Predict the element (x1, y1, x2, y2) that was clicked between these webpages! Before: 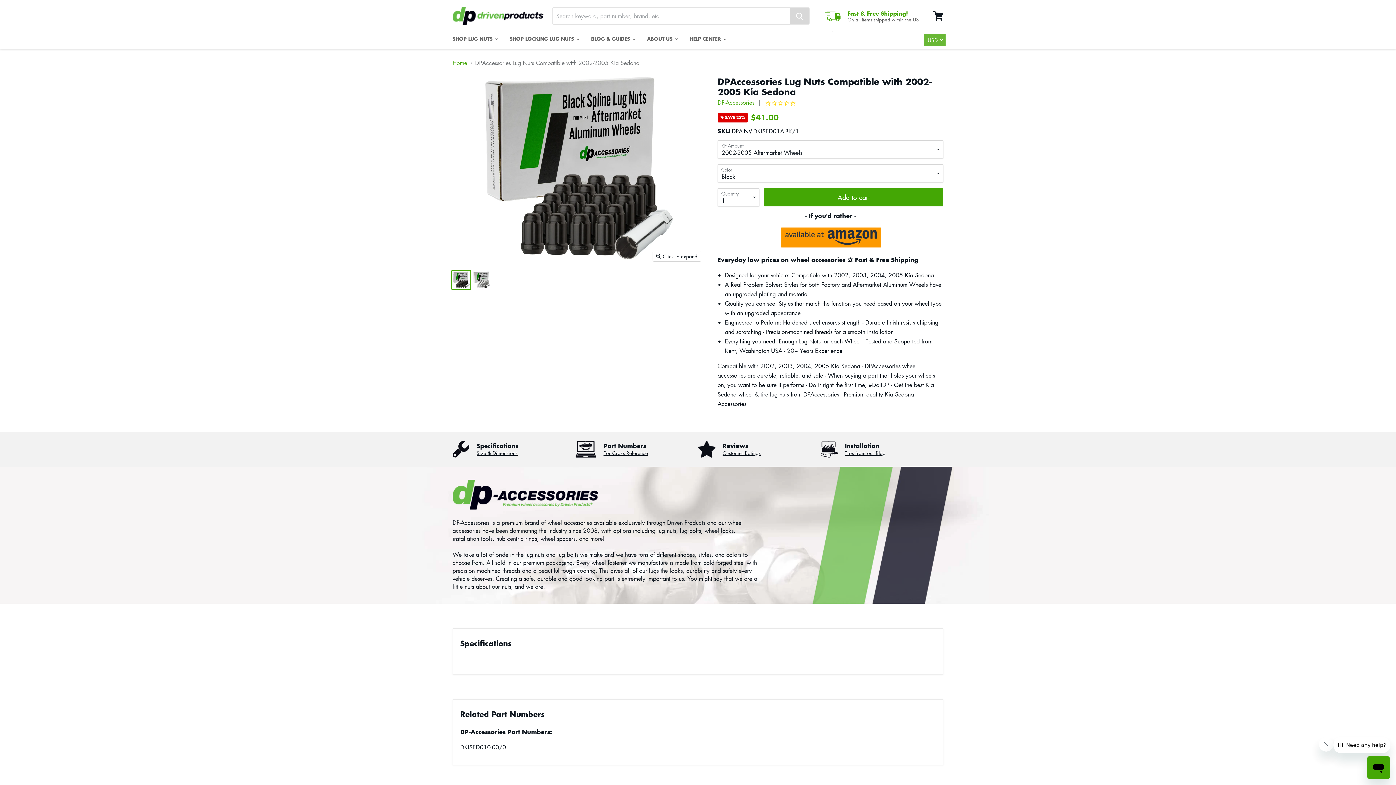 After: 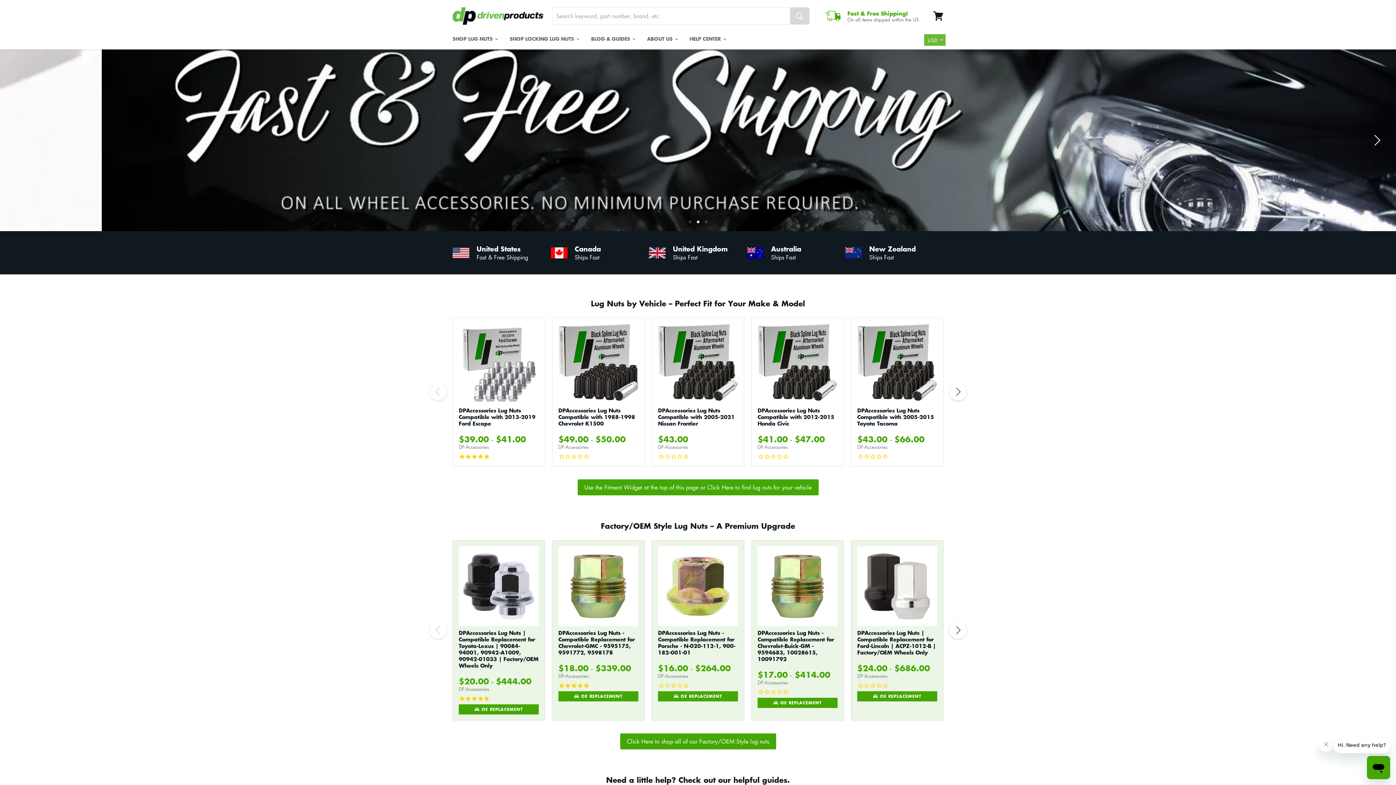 Action: label: Home bbox: (452, 59, 467, 66)